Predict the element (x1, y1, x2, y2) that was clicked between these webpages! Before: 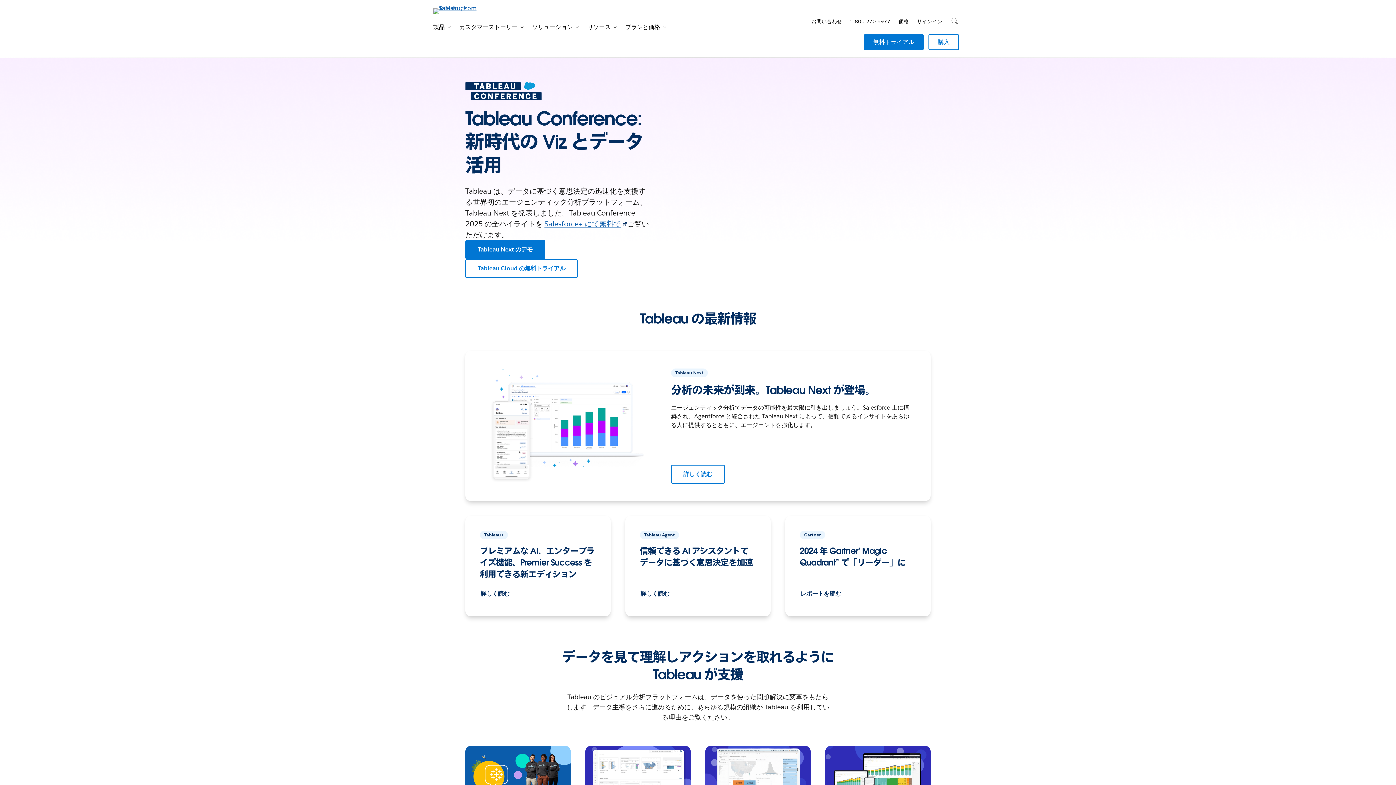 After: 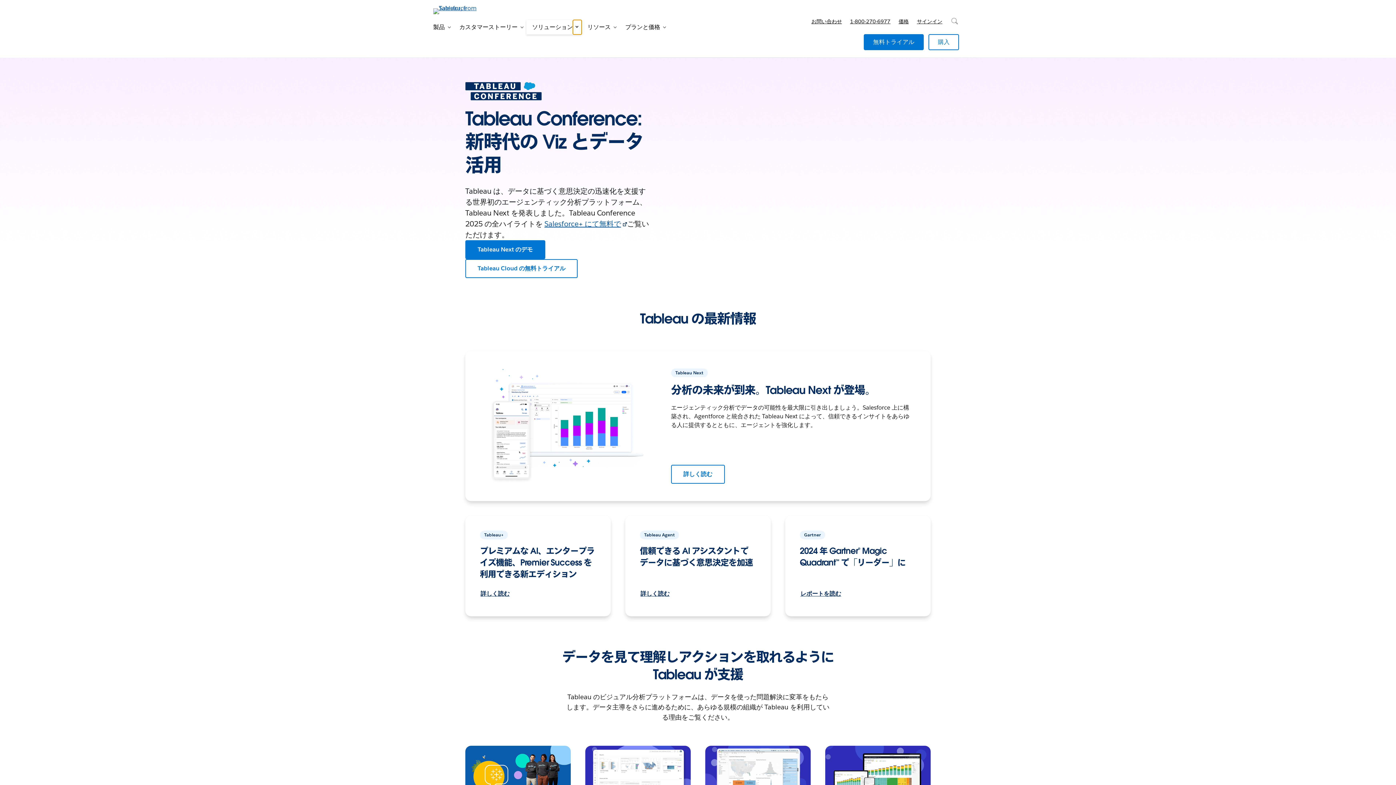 Action: label: Toggle sub-navigation bbox: (573, 20, 581, 34)